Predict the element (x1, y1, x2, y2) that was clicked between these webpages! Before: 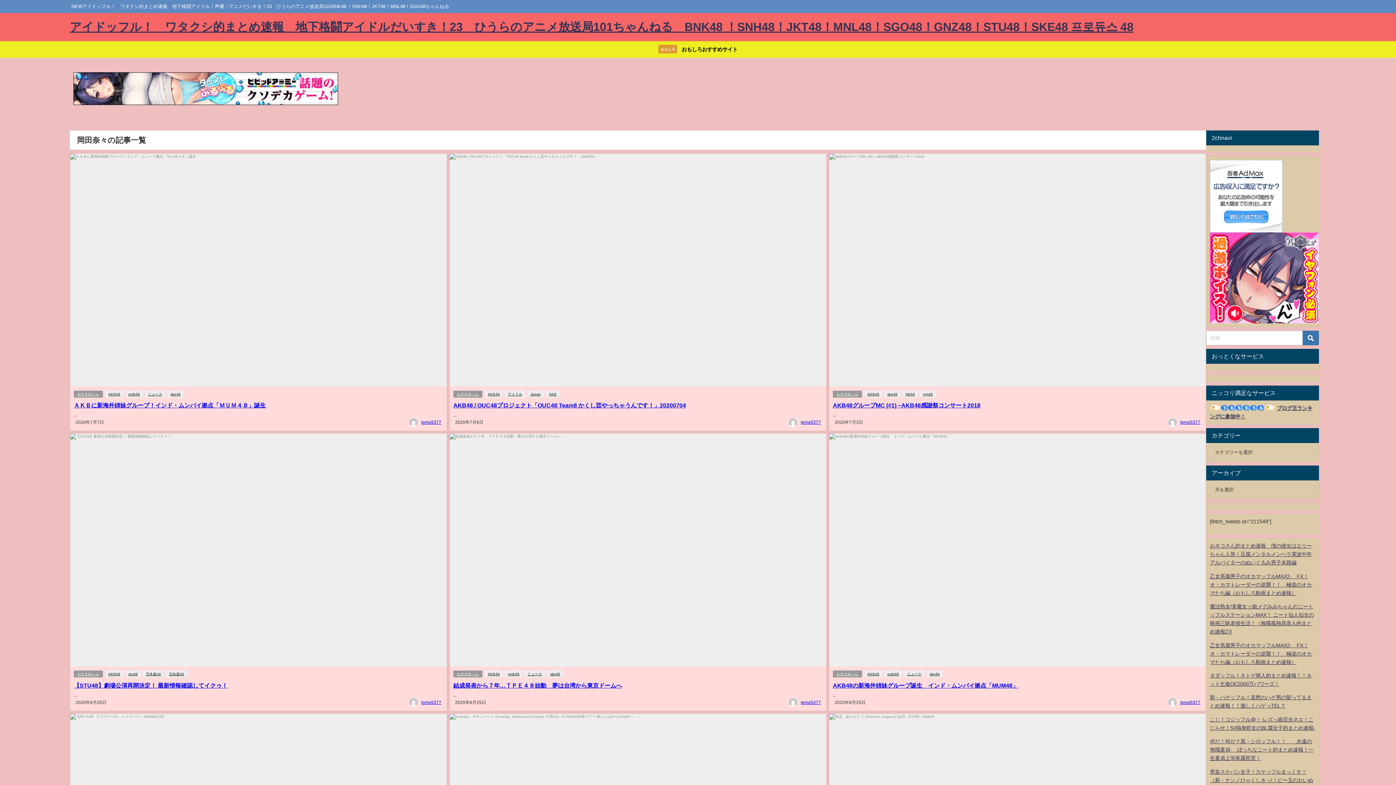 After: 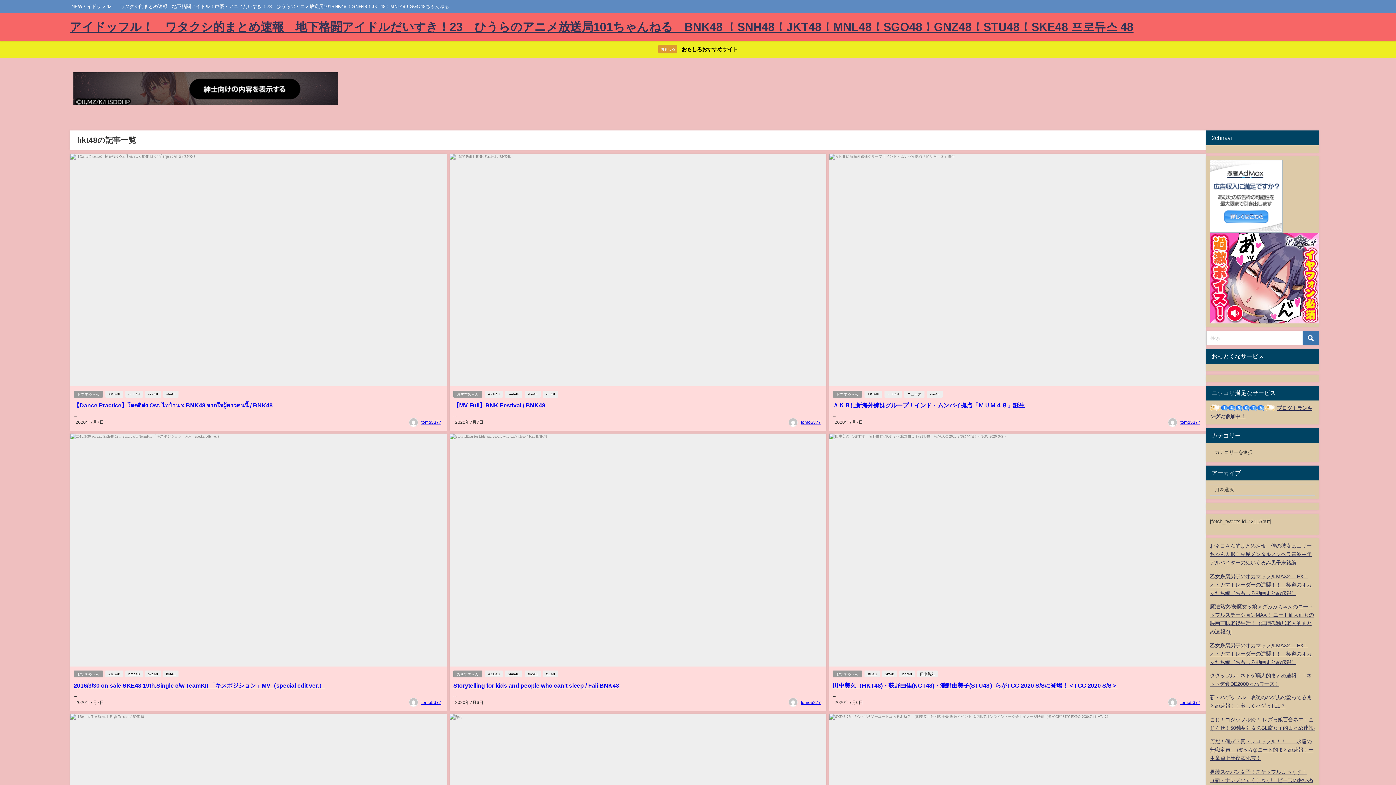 Action: bbox: (902, 390, 918, 397) label: hkt48